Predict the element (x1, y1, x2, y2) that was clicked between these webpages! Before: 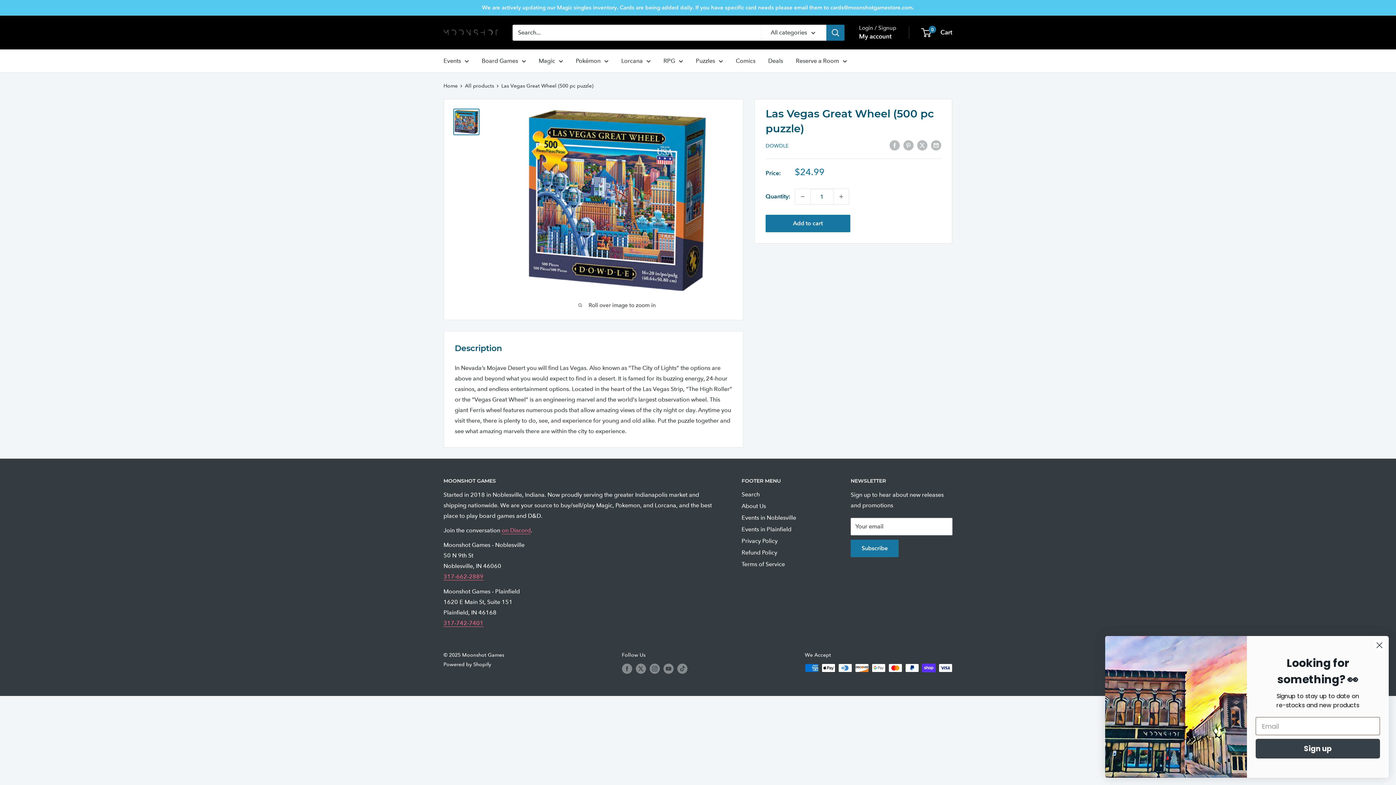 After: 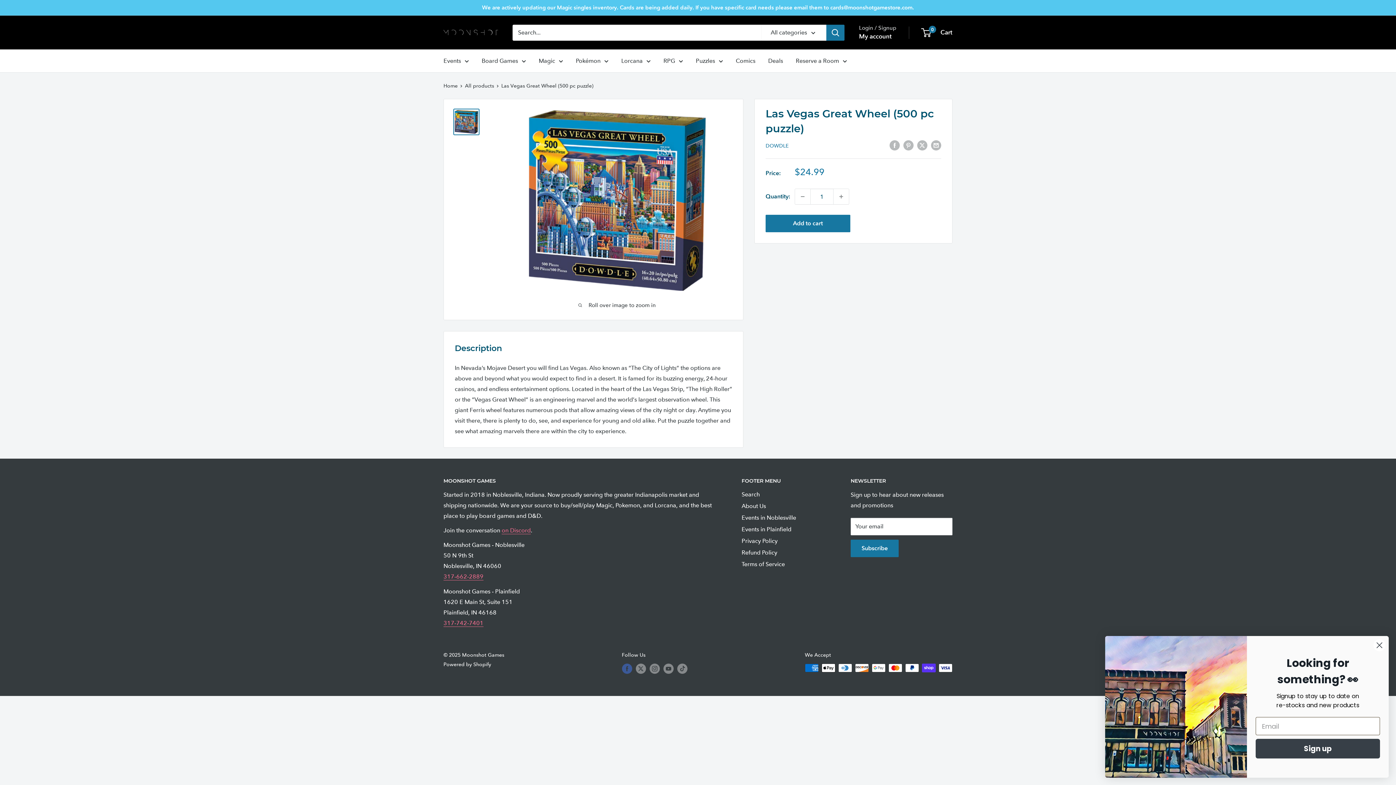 Action: bbox: (622, 663, 632, 674) label: Follow us on Facebook